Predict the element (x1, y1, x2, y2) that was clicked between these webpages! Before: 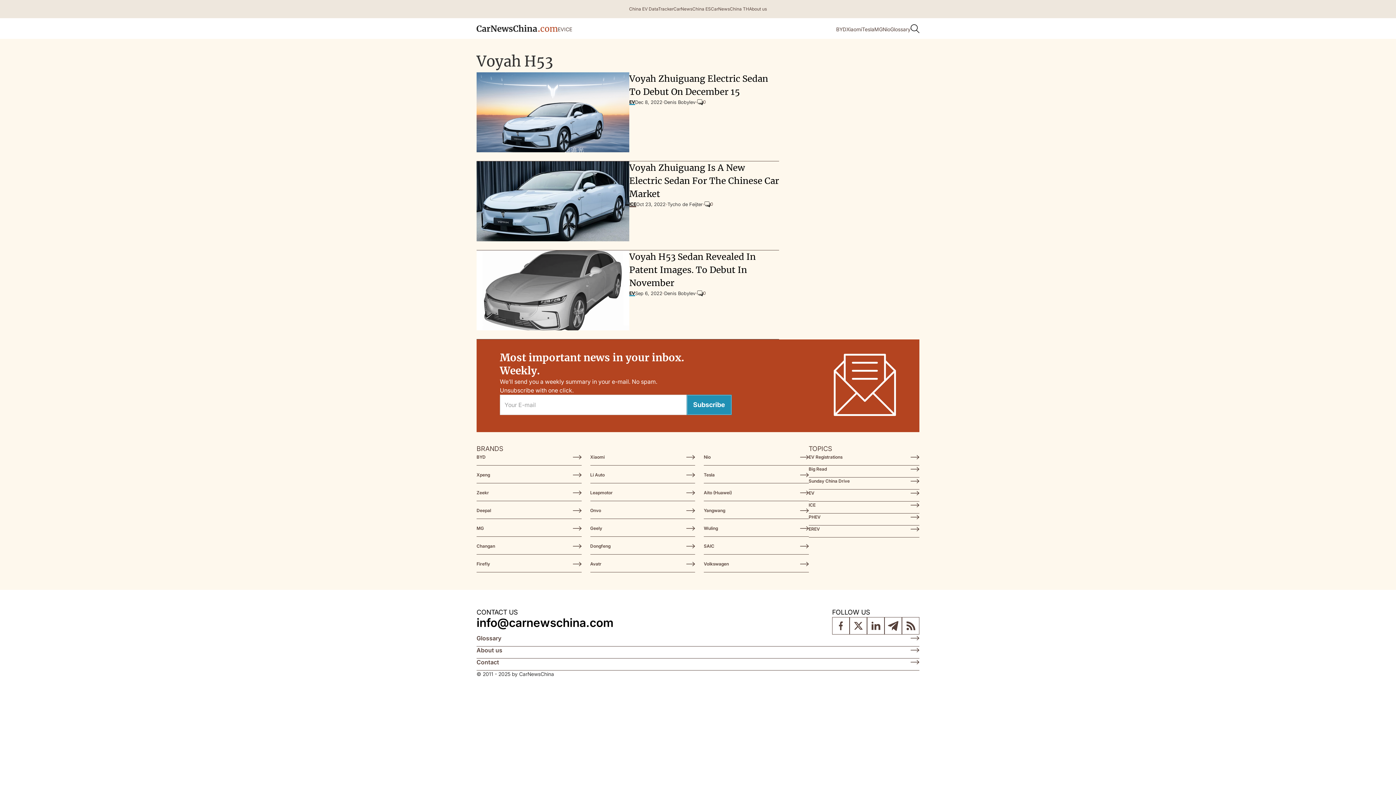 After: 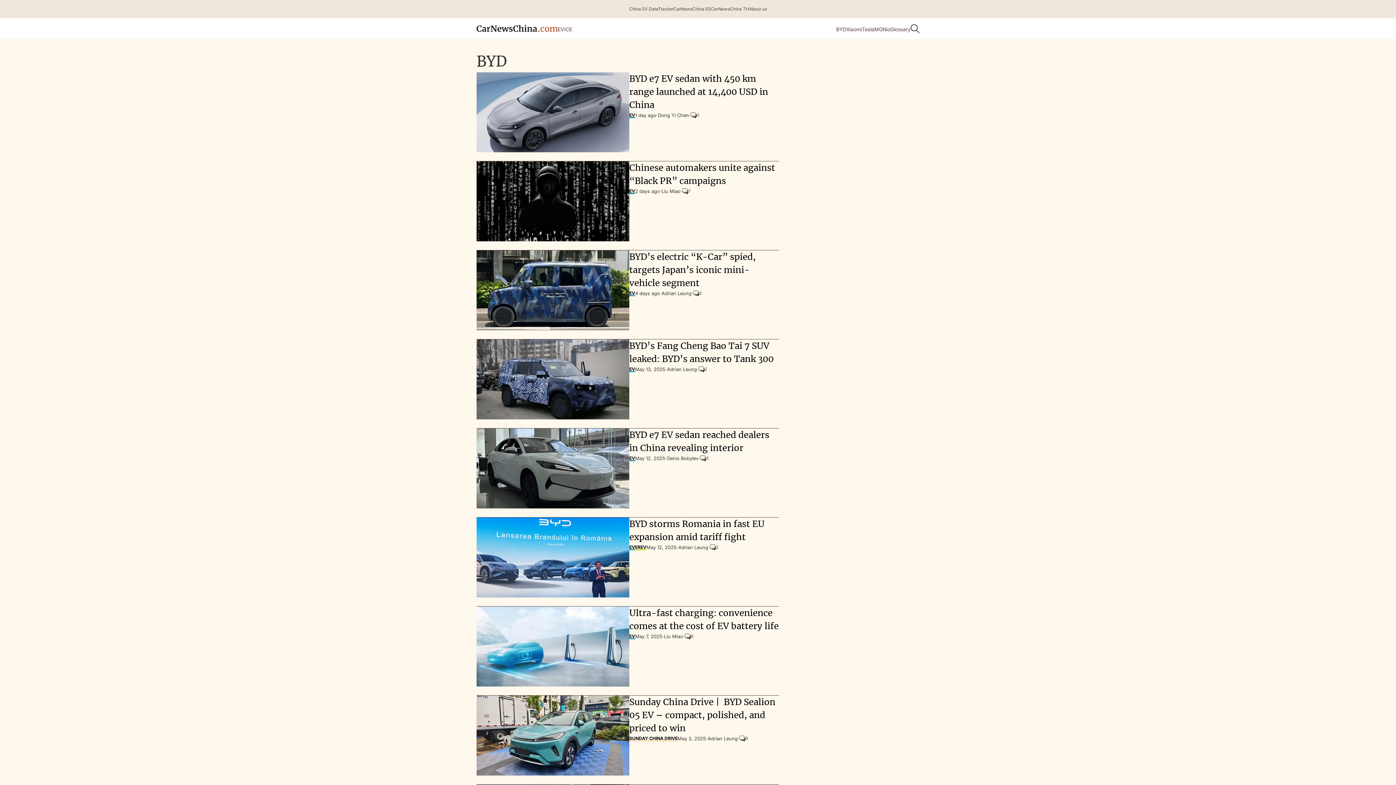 Action: bbox: (836, 25, 846, 33) label: BYD